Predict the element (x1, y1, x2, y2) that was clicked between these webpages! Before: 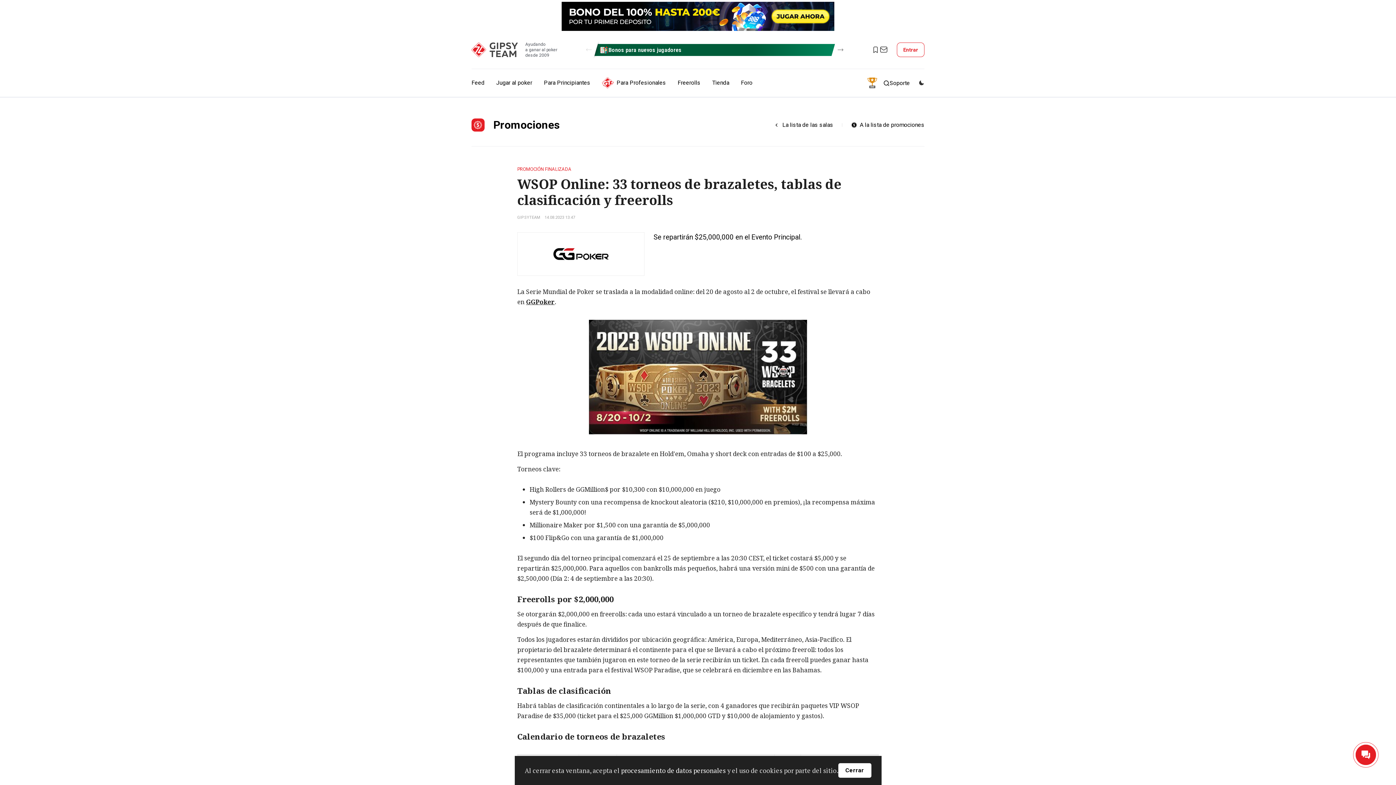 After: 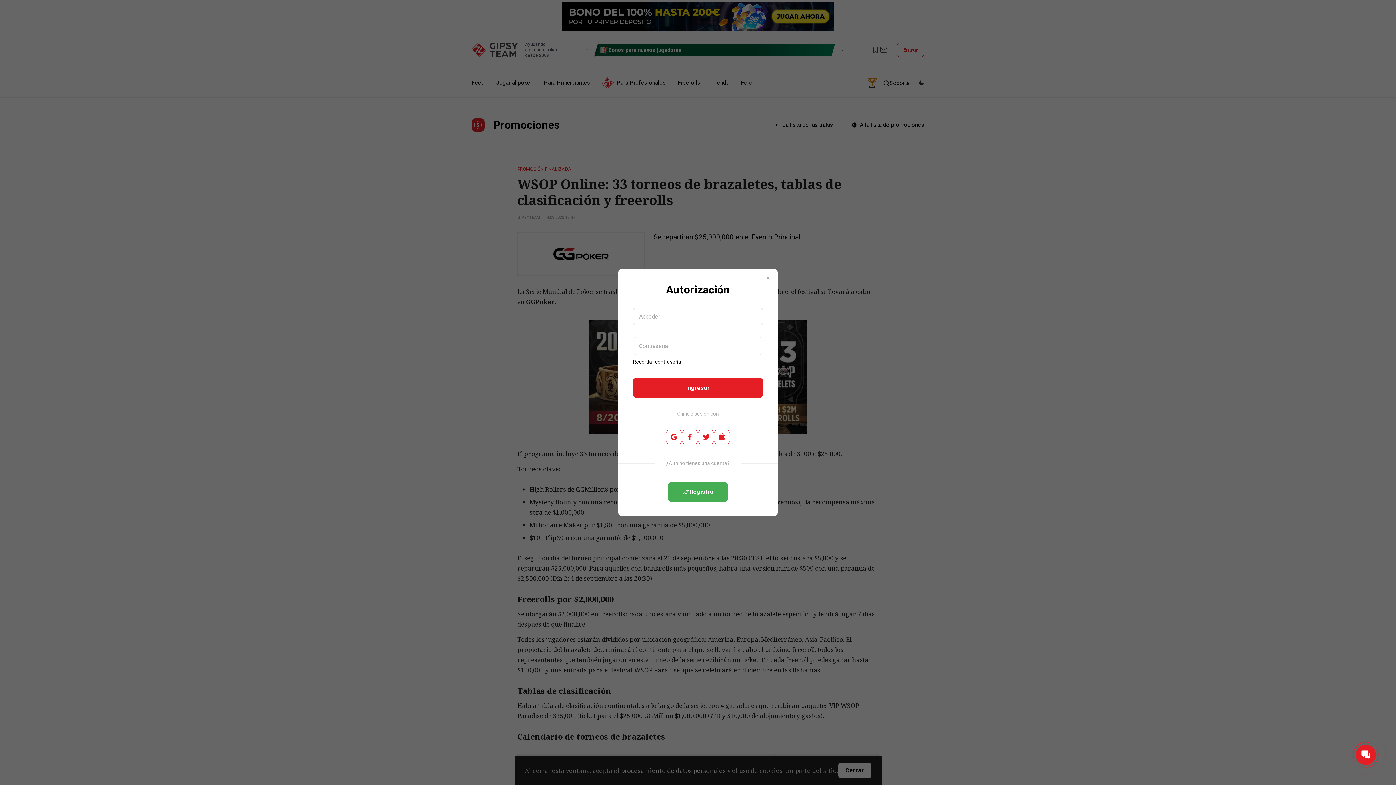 Action: bbox: (880, 45, 888, 53)